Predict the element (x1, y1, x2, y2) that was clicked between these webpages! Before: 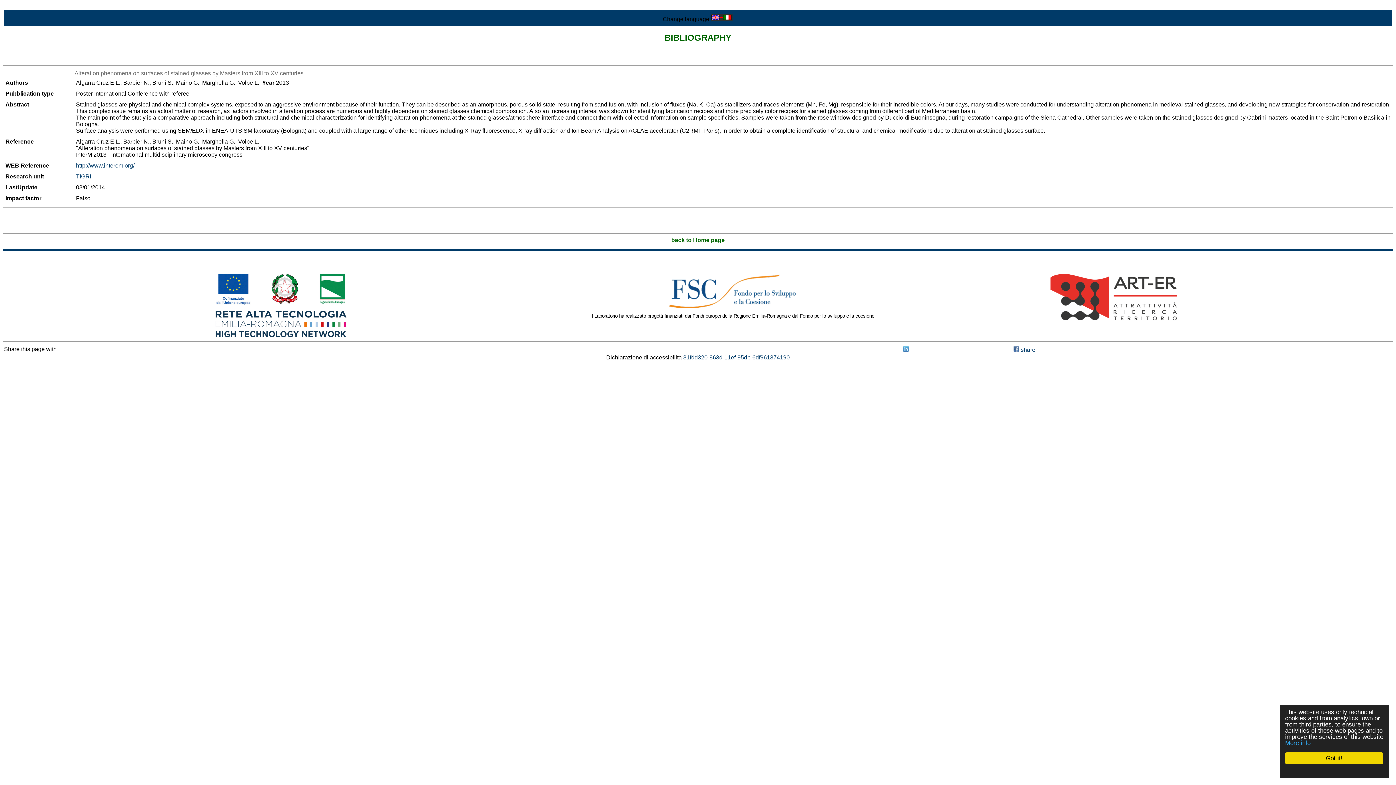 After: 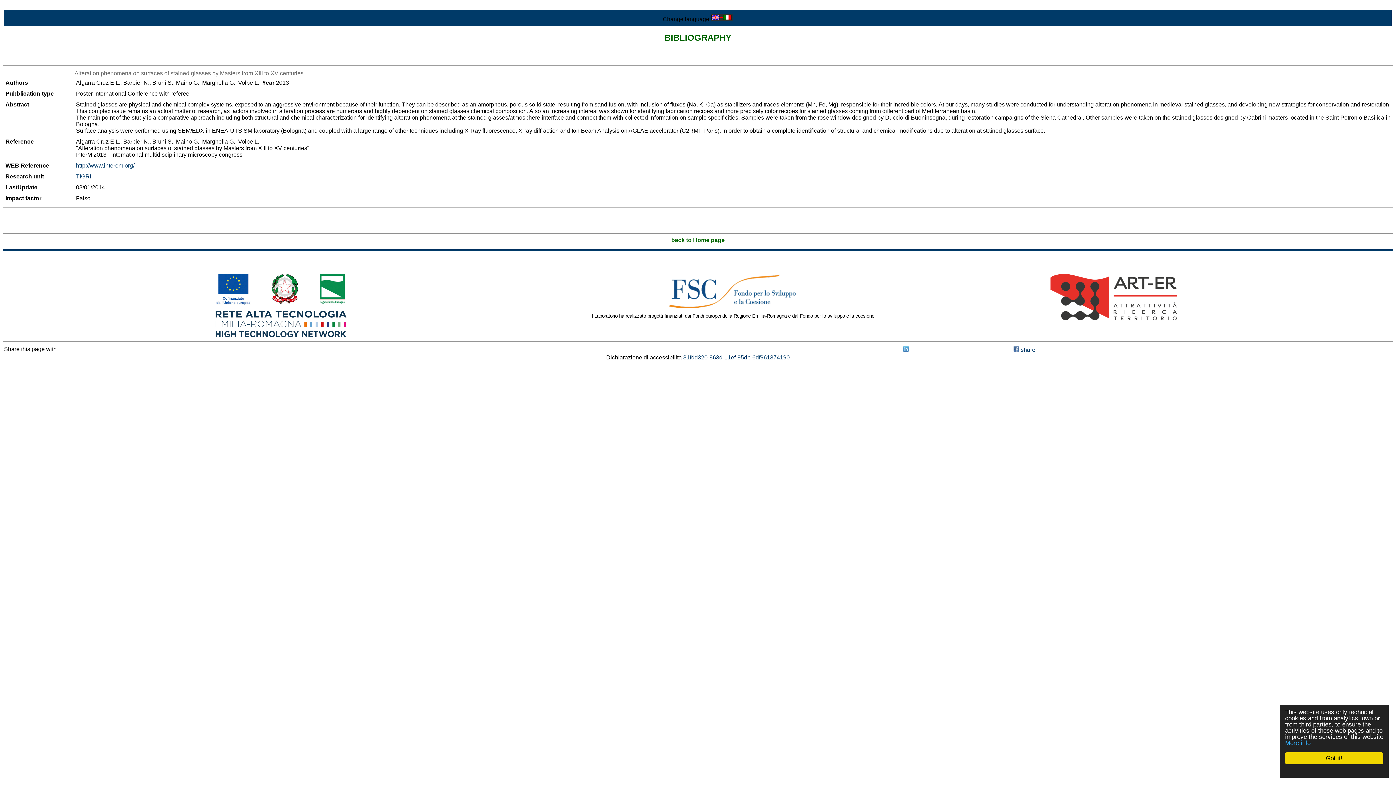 Action: bbox: (215, 332, 346, 338)